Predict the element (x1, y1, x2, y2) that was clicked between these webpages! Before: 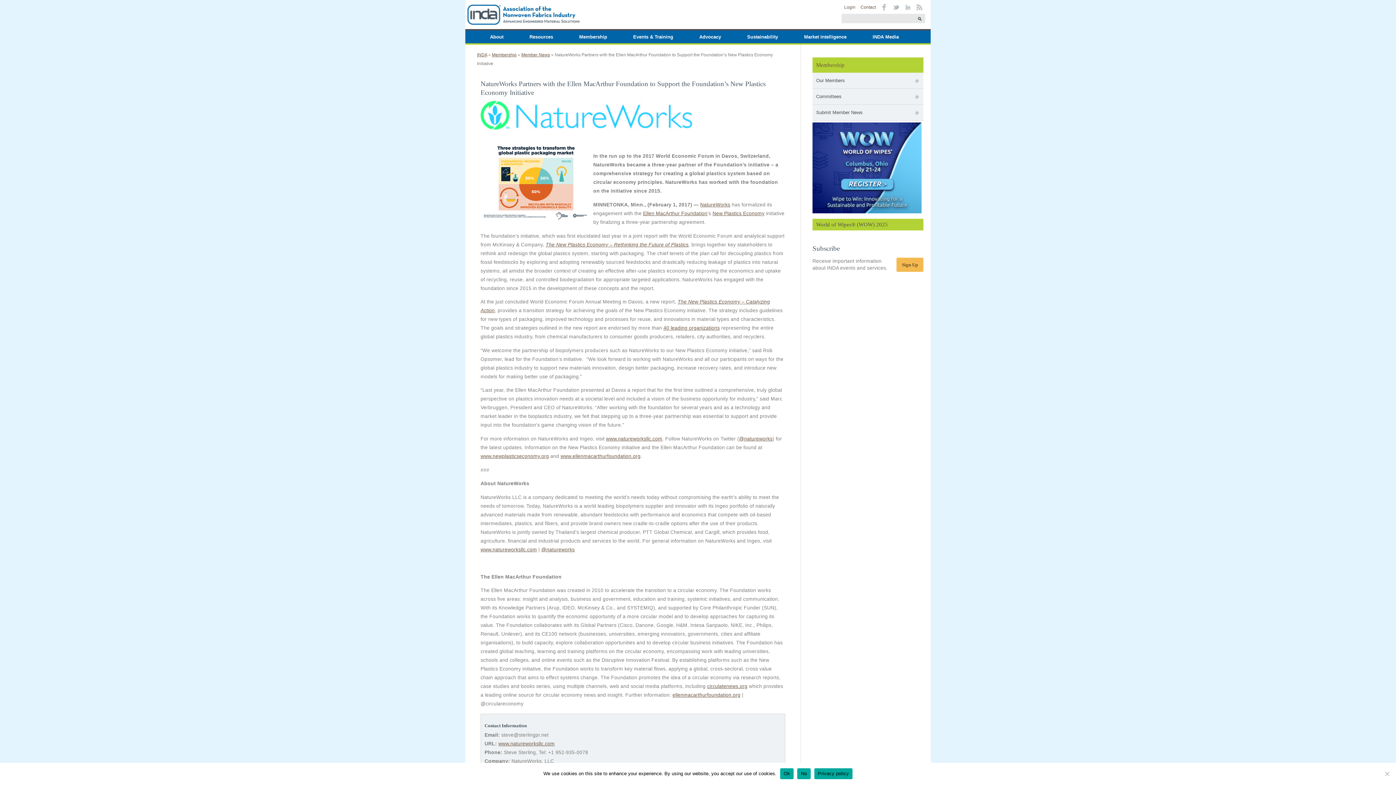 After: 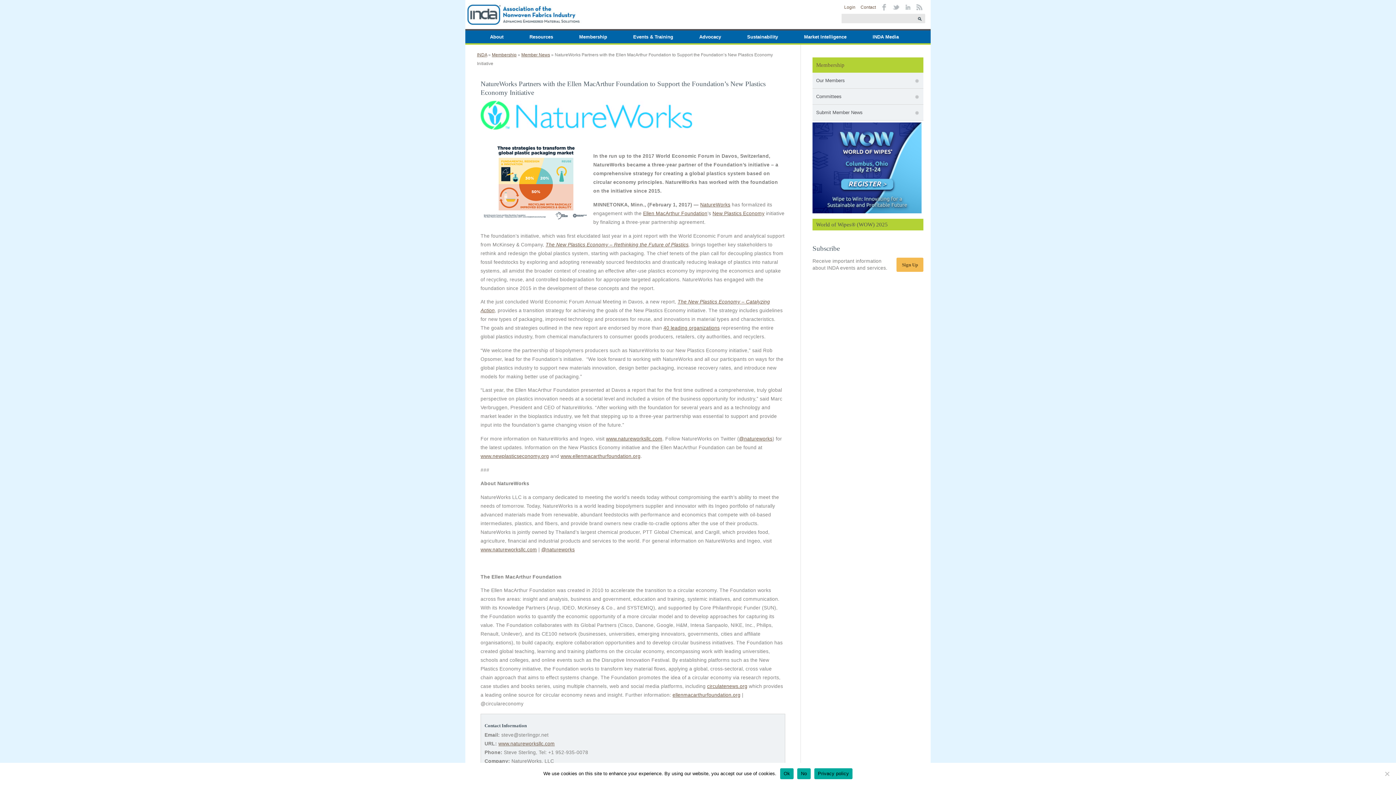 Action: bbox: (739, 436, 772, 441) label: @natureworks